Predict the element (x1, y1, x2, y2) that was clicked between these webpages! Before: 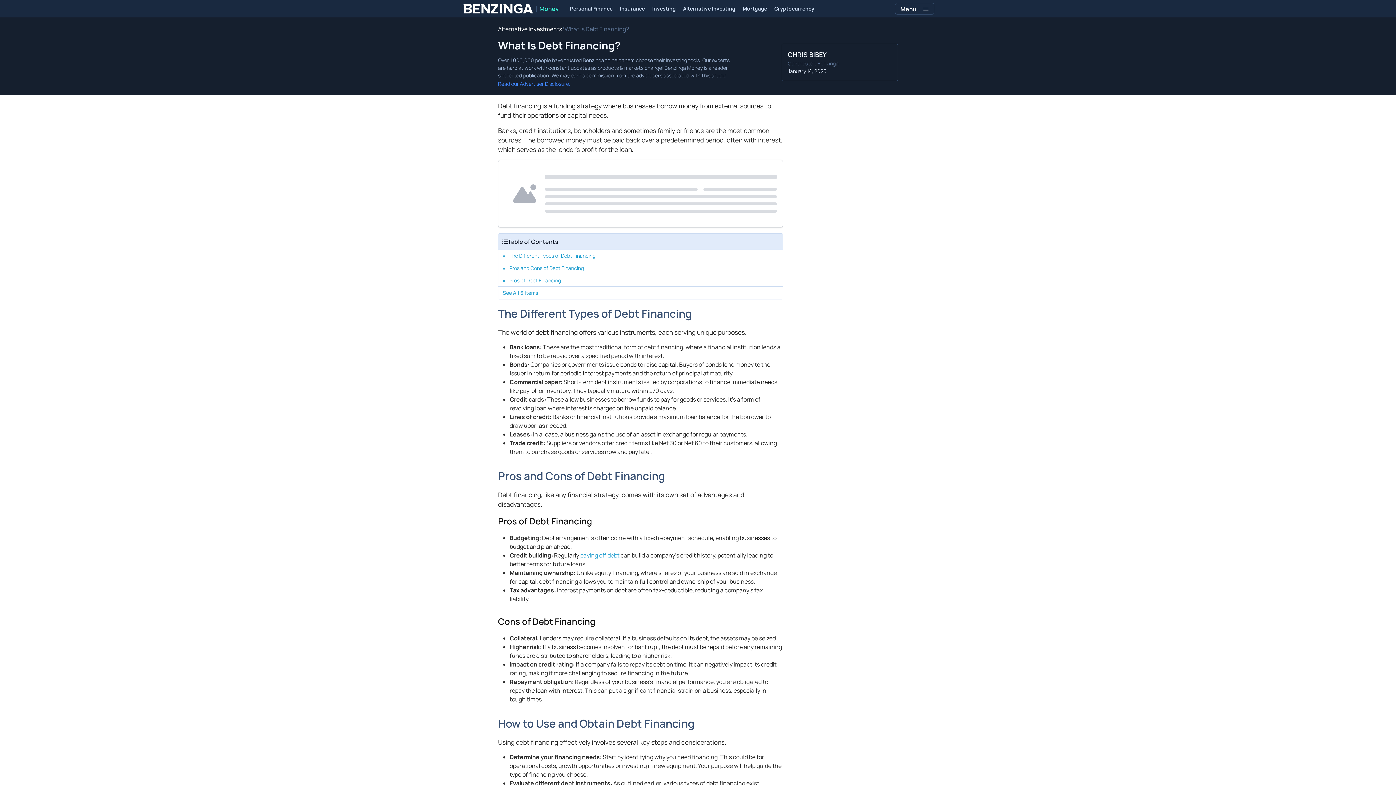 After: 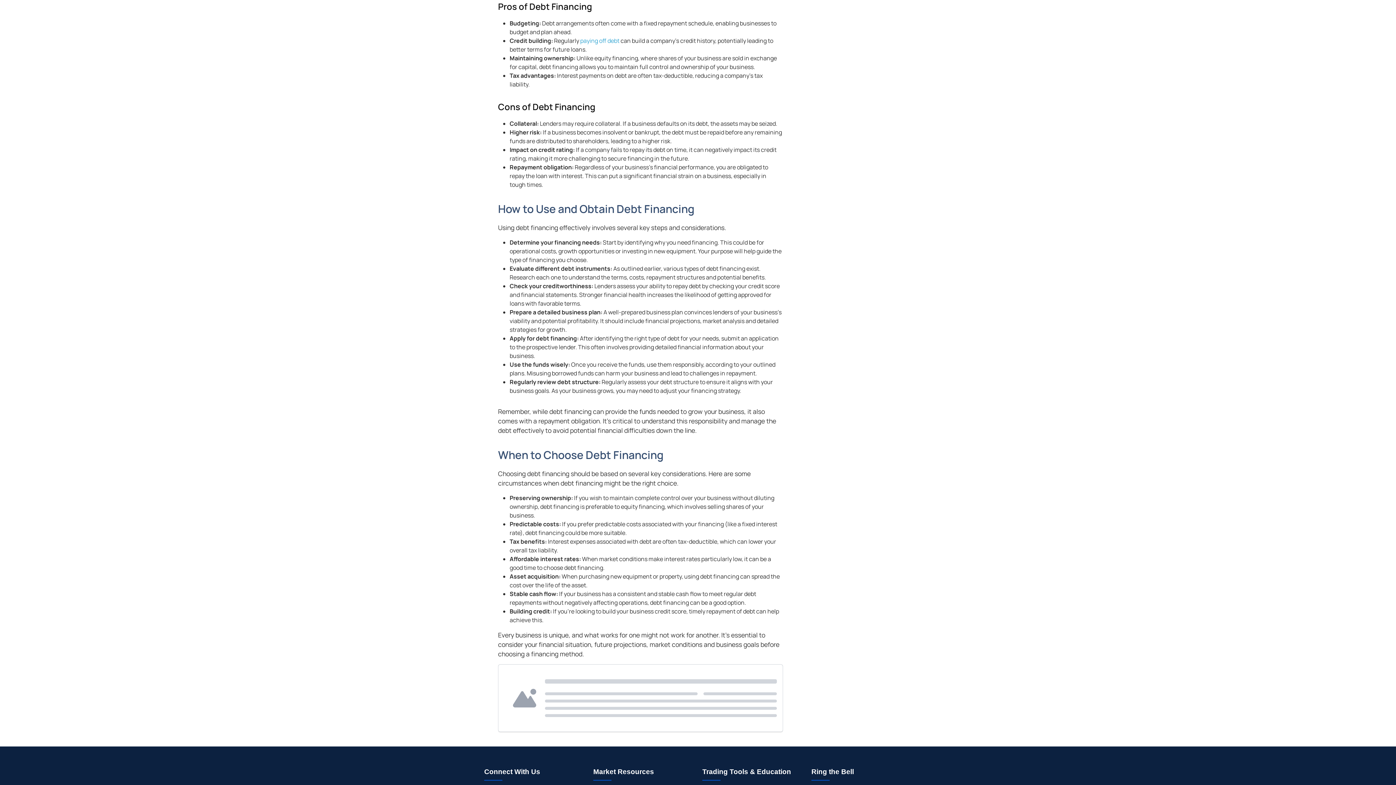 Action: bbox: (509, 277, 561, 284) label: Pros of Debt Financing